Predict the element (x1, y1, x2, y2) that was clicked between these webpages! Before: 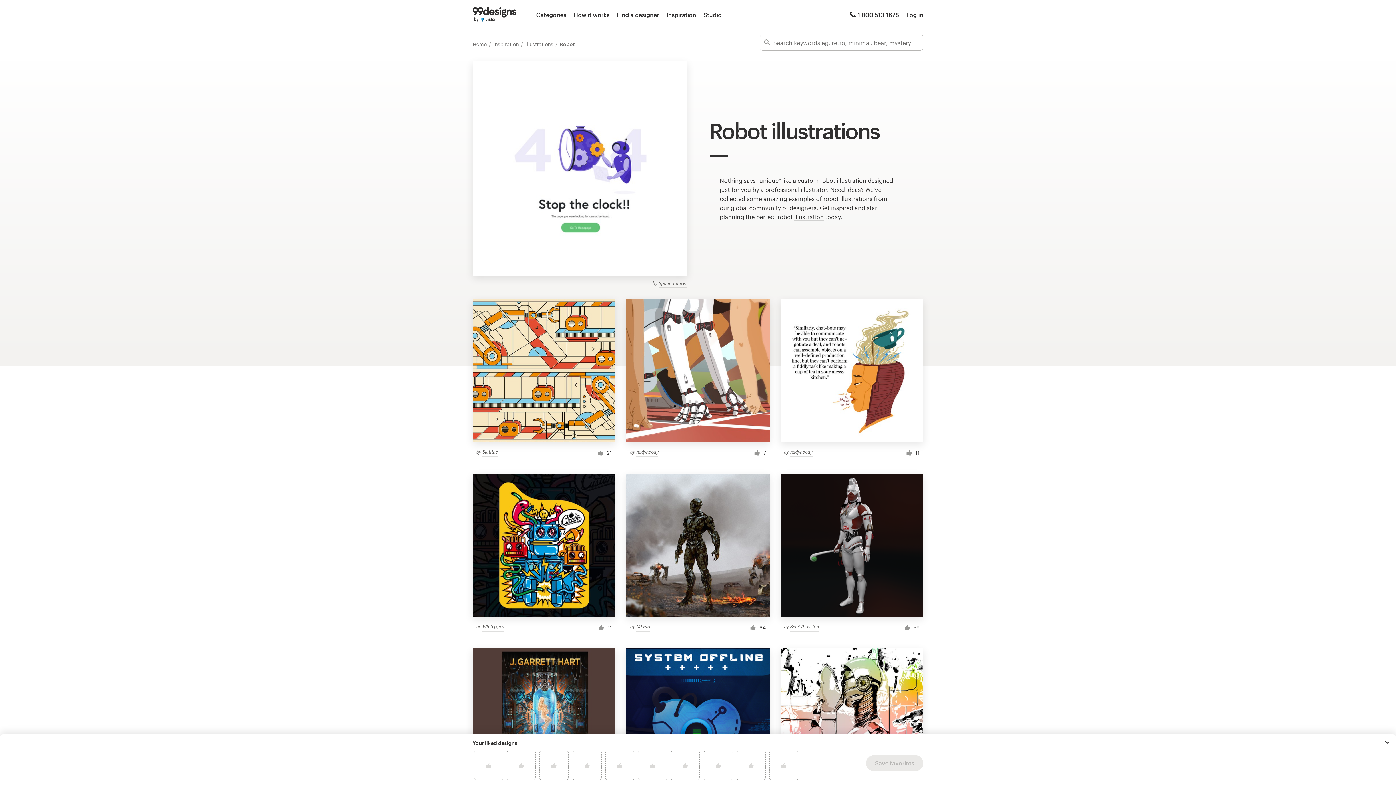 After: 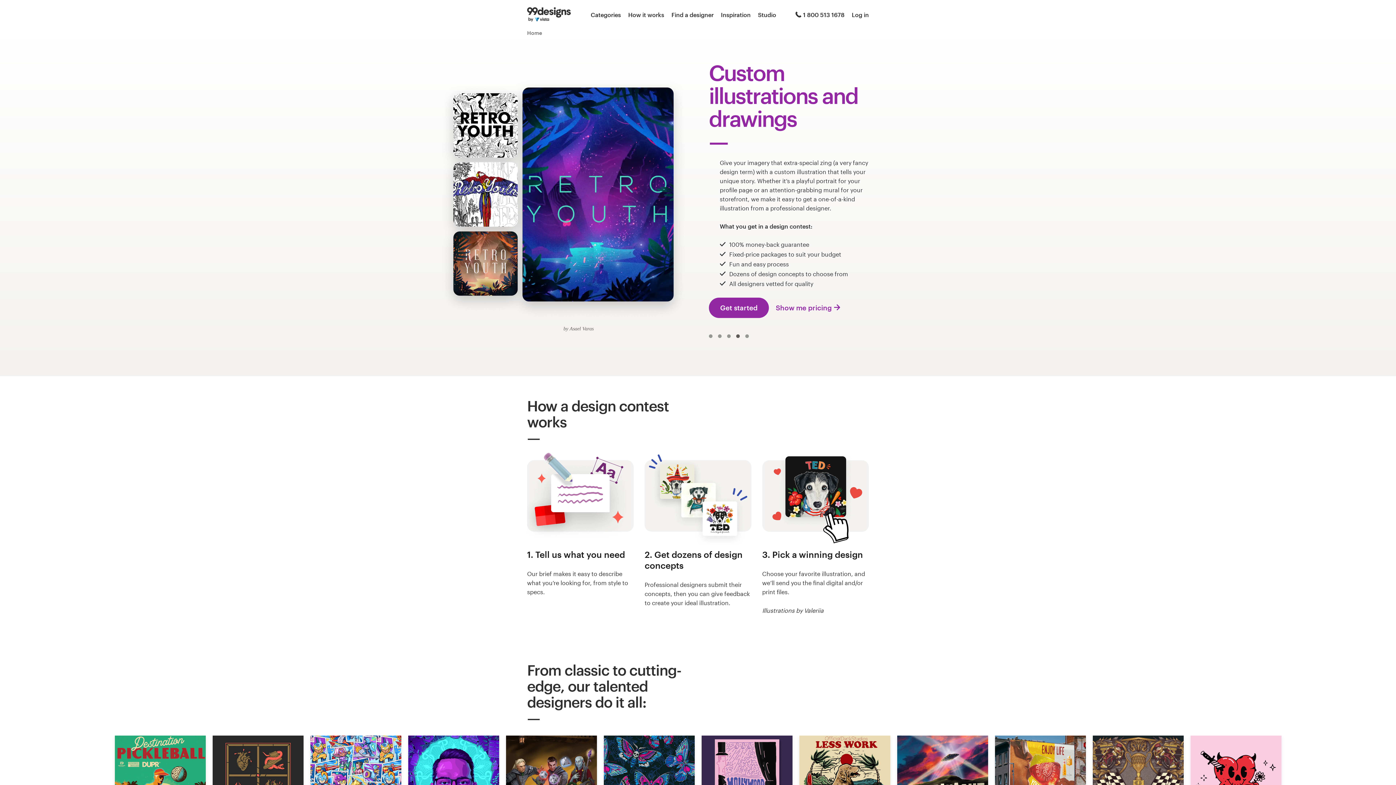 Action: label: illustration bbox: (794, 213, 824, 220)